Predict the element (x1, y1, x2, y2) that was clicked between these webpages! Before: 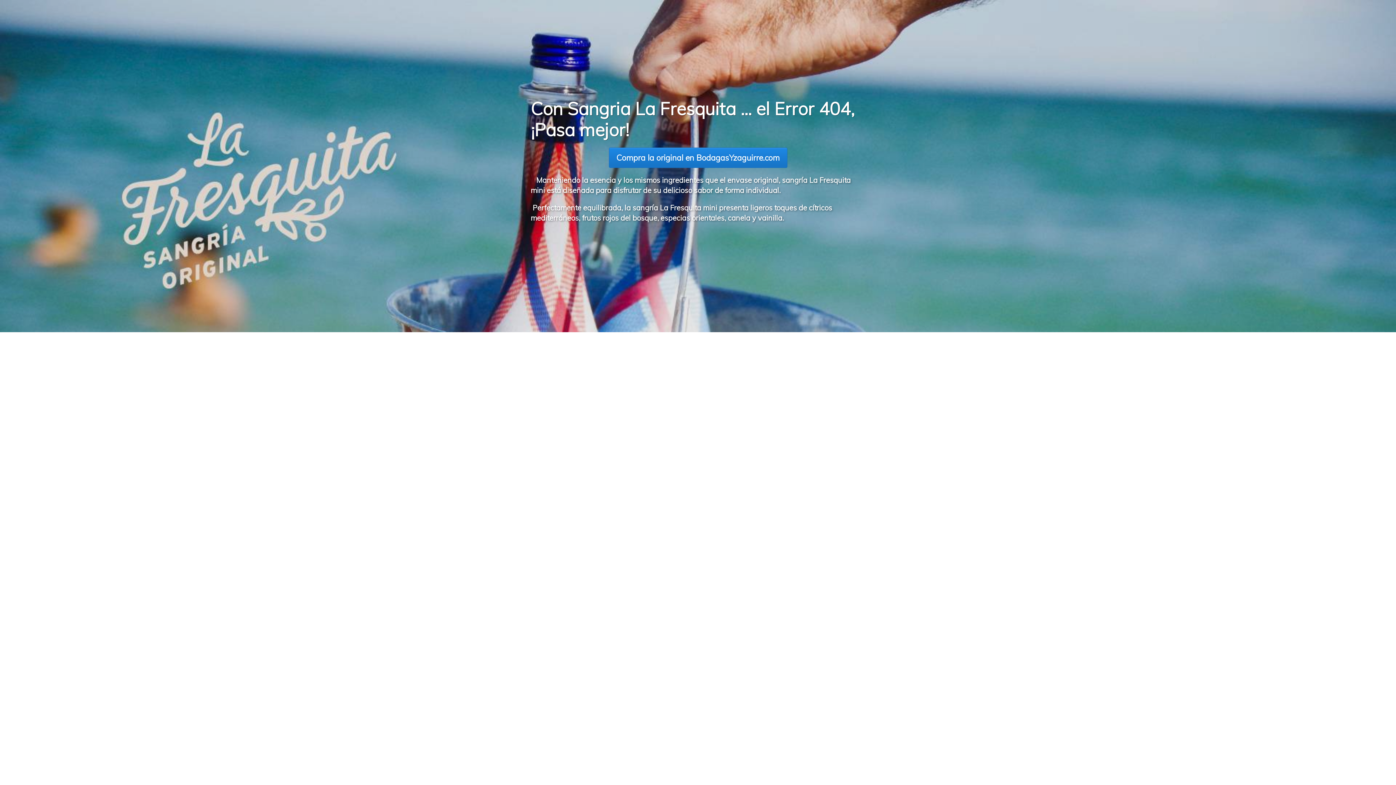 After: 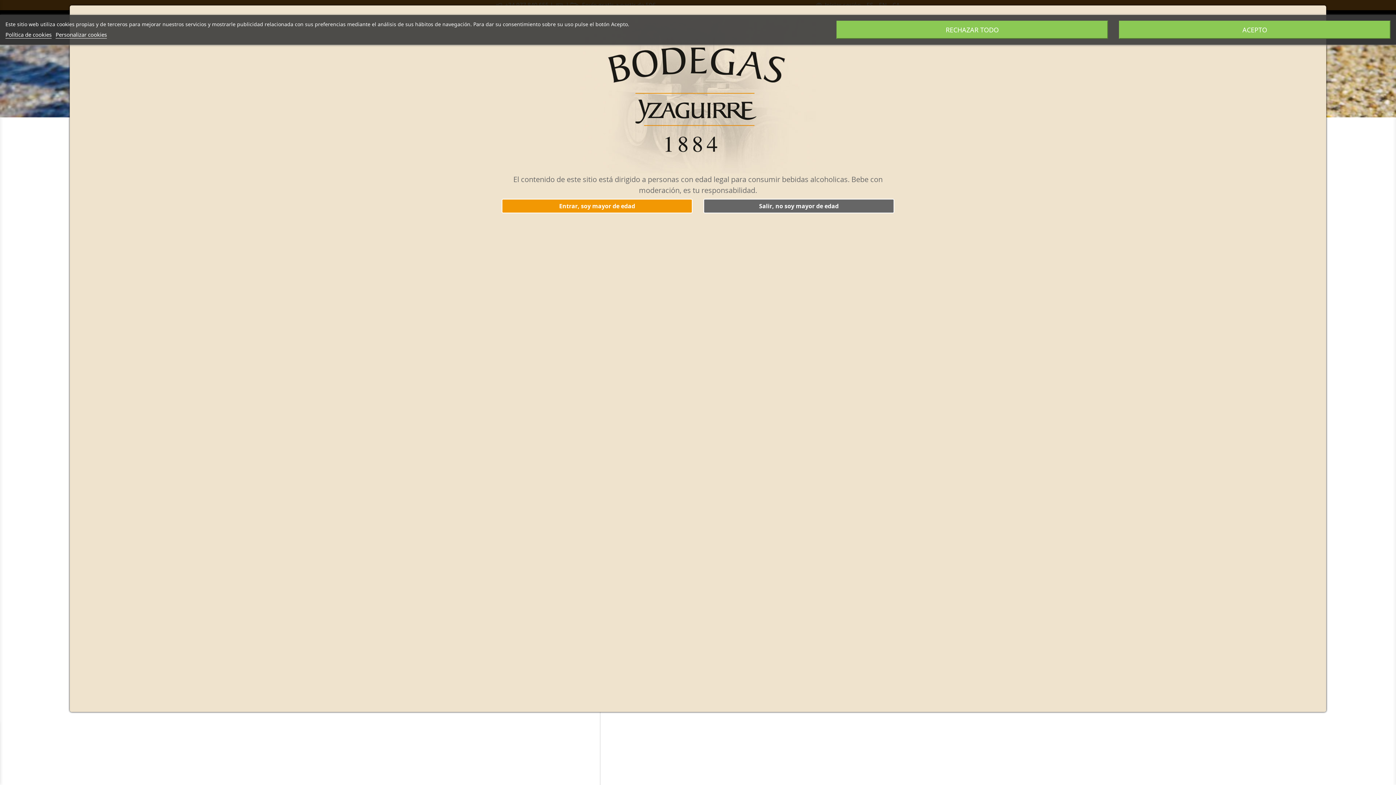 Action: label: Compra la original en BodagasYzaguirre.com bbox: (608, 147, 787, 168)